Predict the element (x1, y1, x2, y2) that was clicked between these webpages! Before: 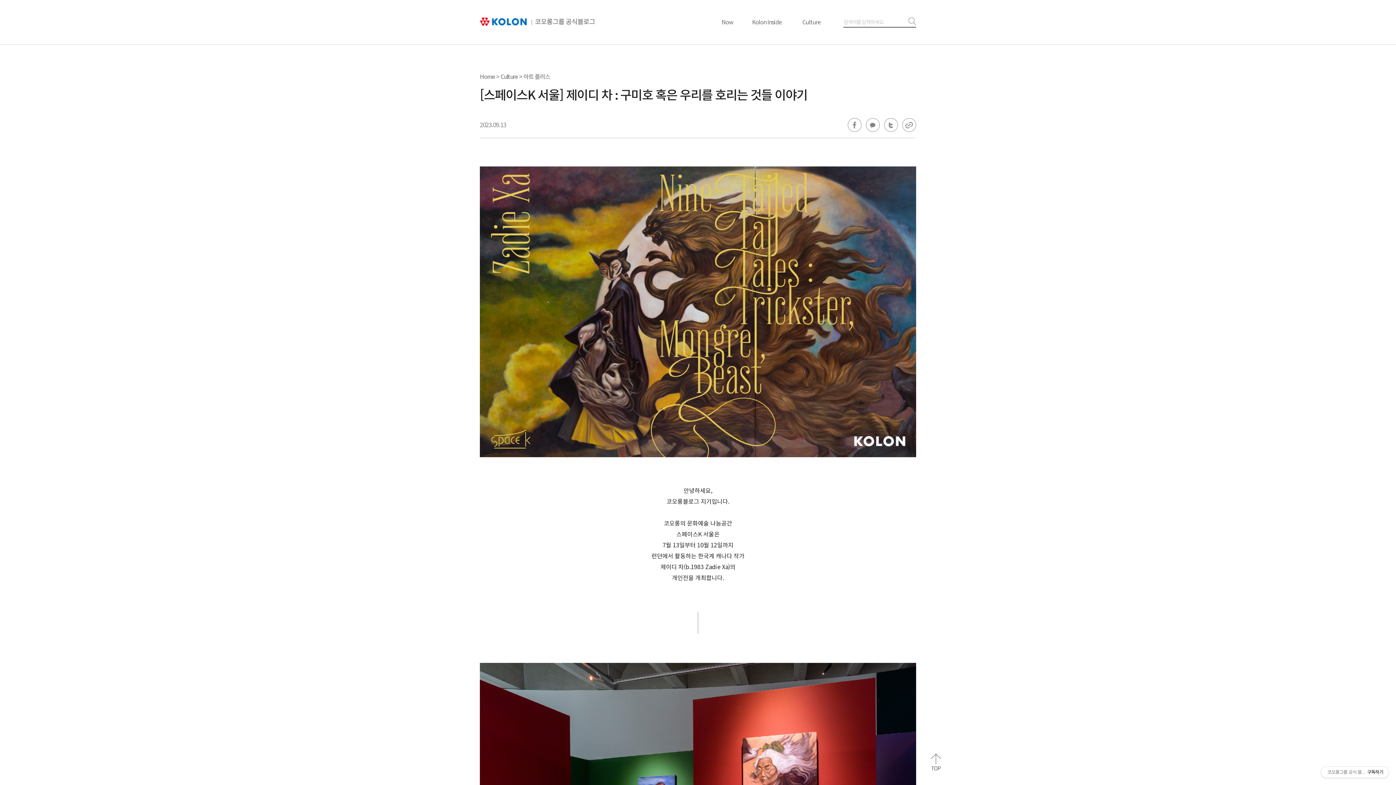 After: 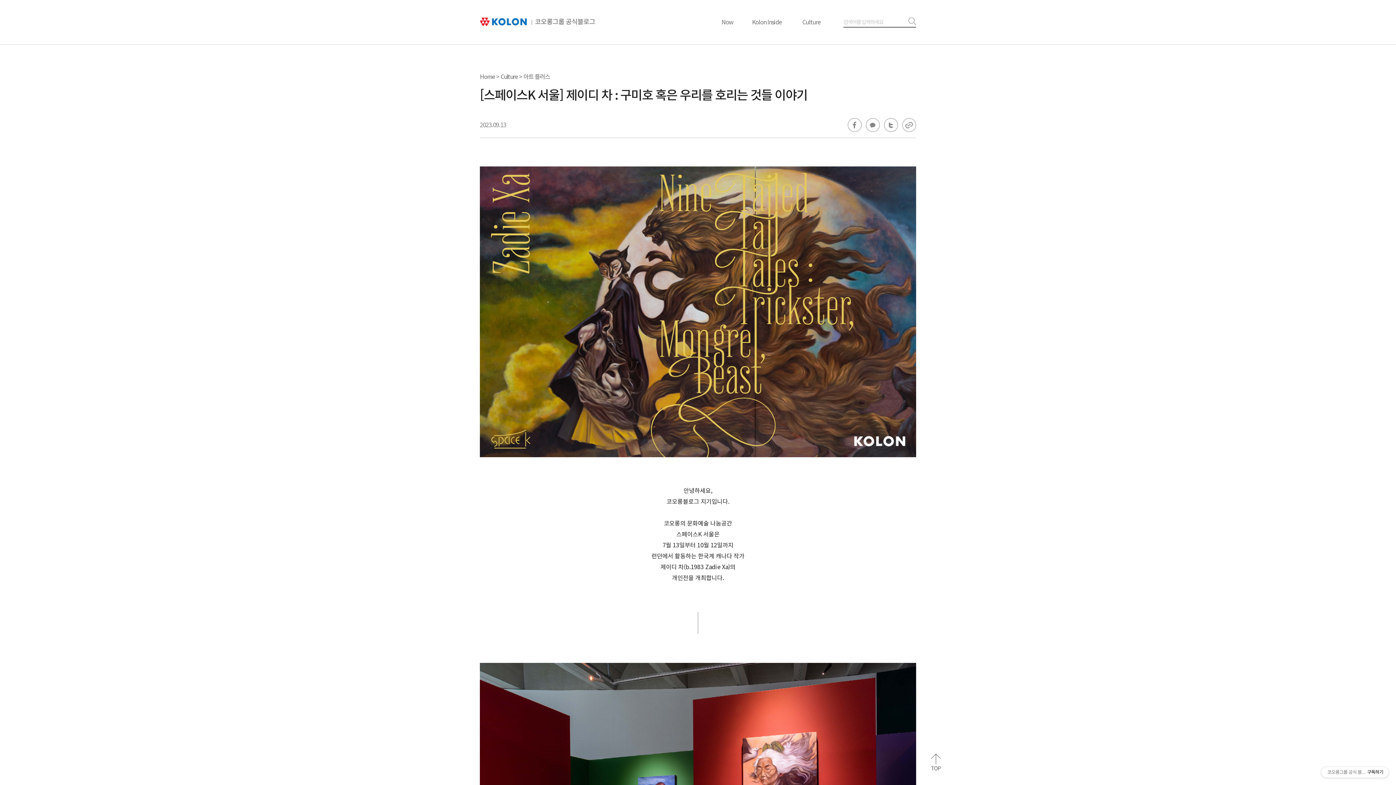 Action: label: 맨 위로 bbox: (924, 750, 948, 774)